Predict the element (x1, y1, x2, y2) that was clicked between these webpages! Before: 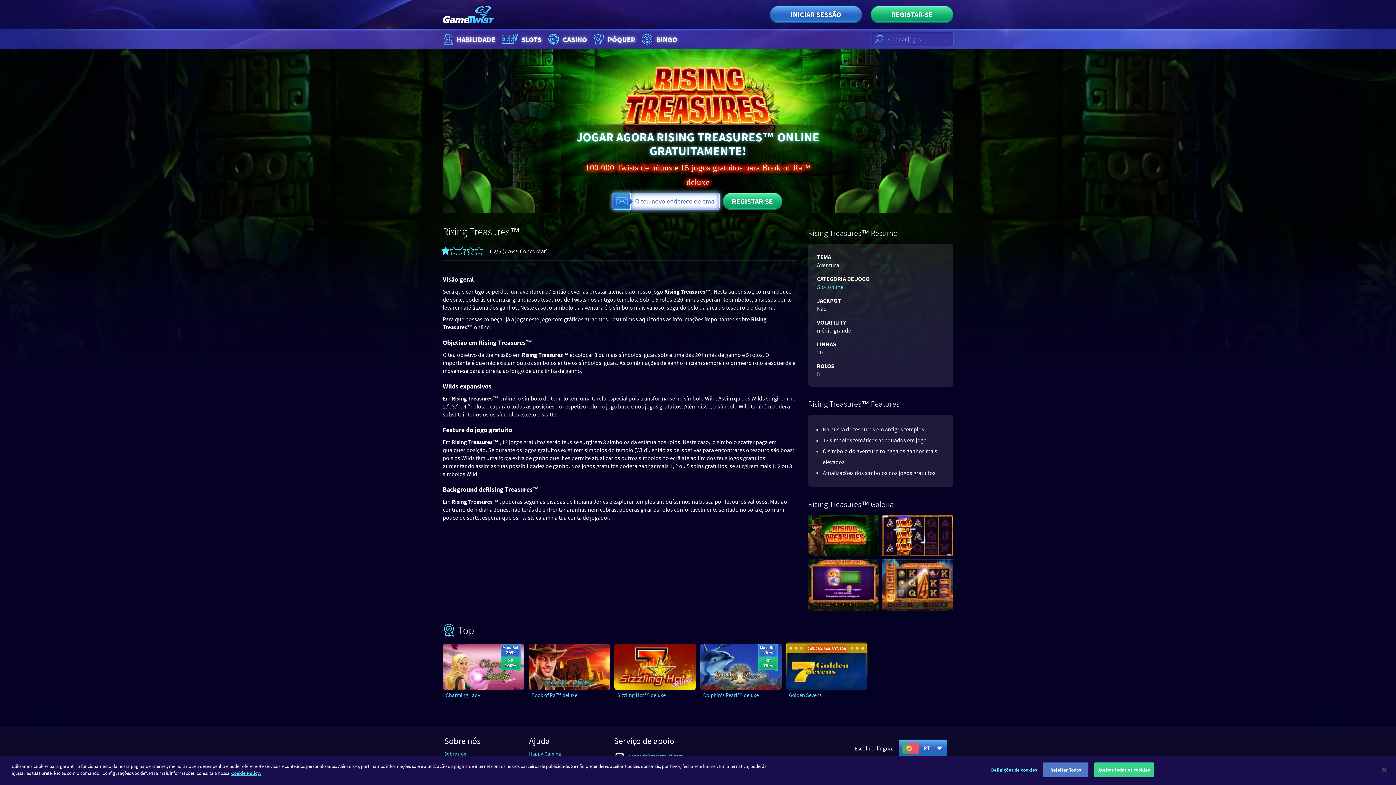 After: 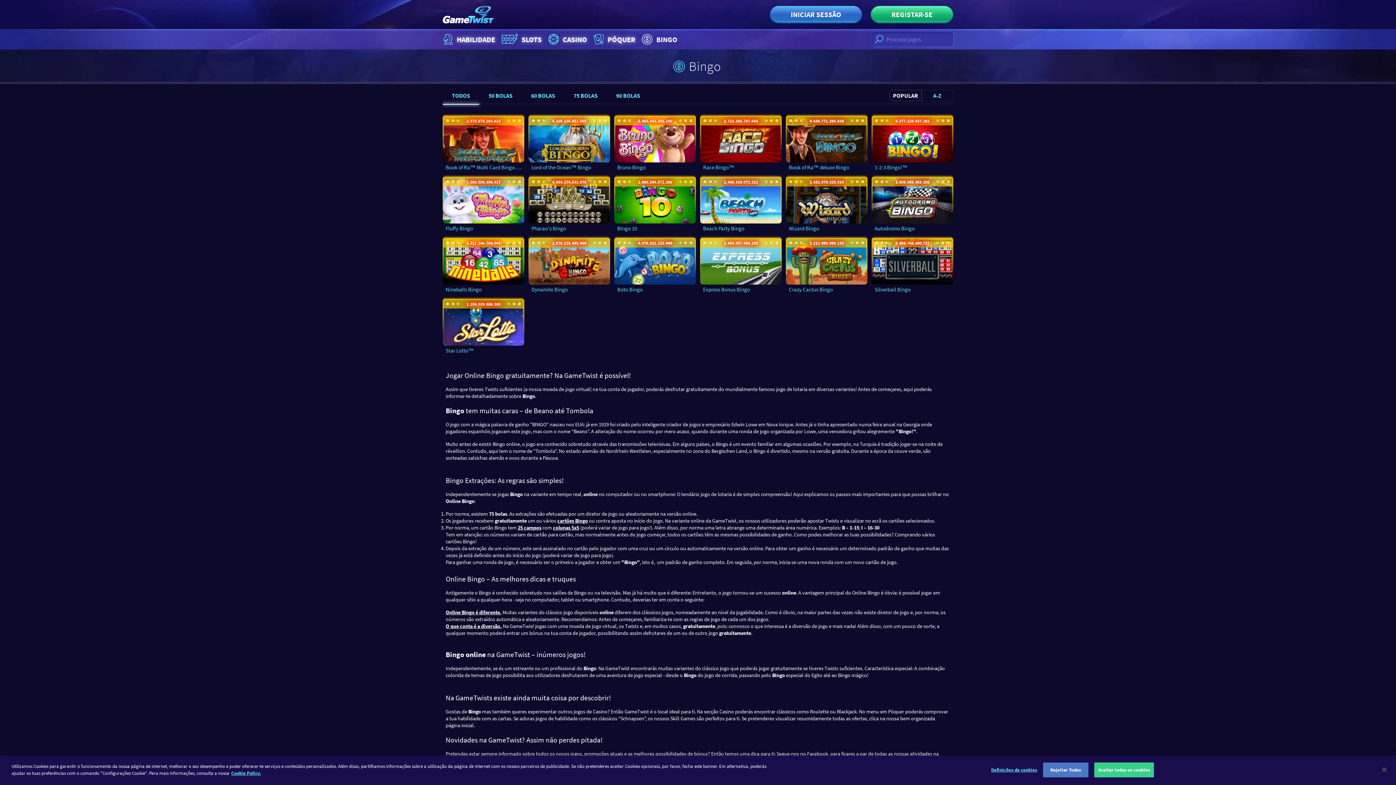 Action: label: BINGO bbox: (638, 30, 680, 48)